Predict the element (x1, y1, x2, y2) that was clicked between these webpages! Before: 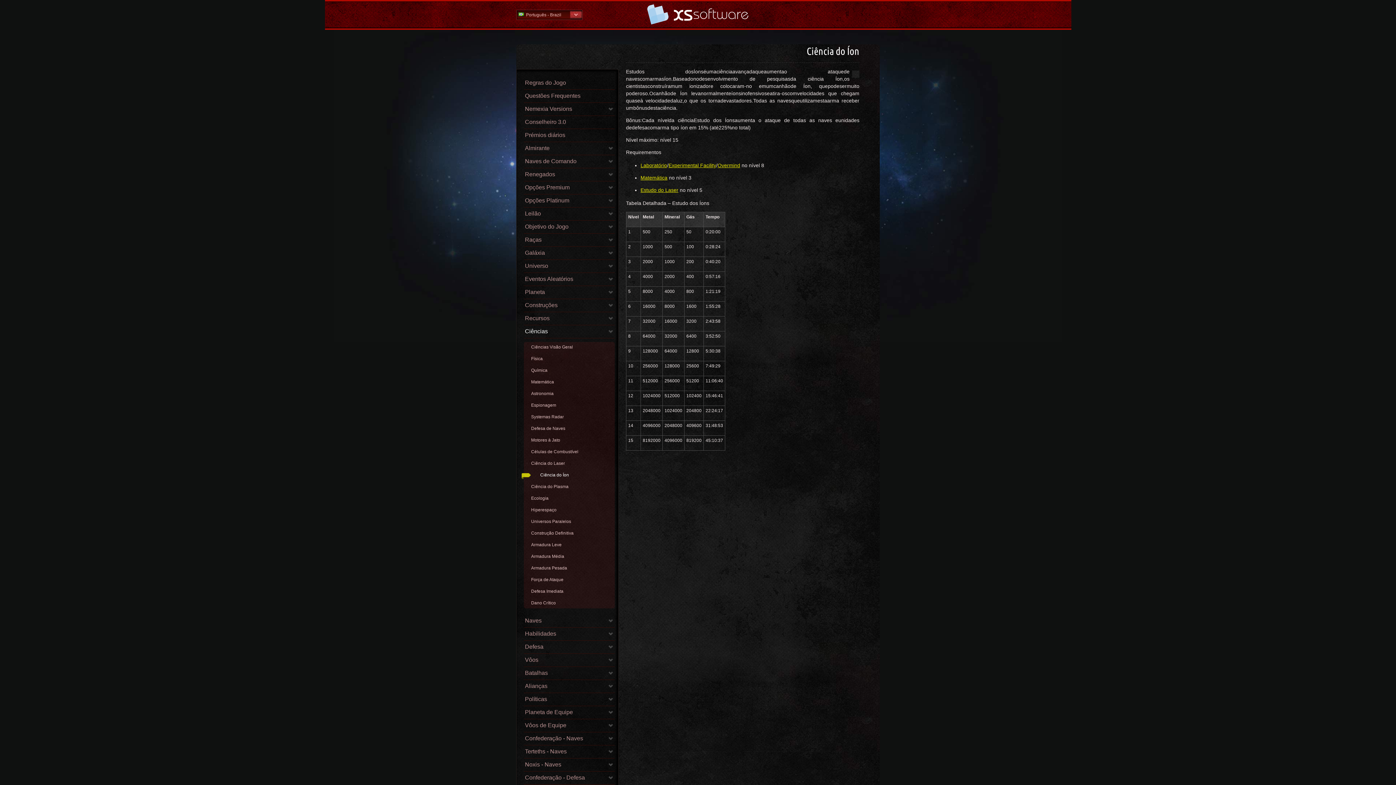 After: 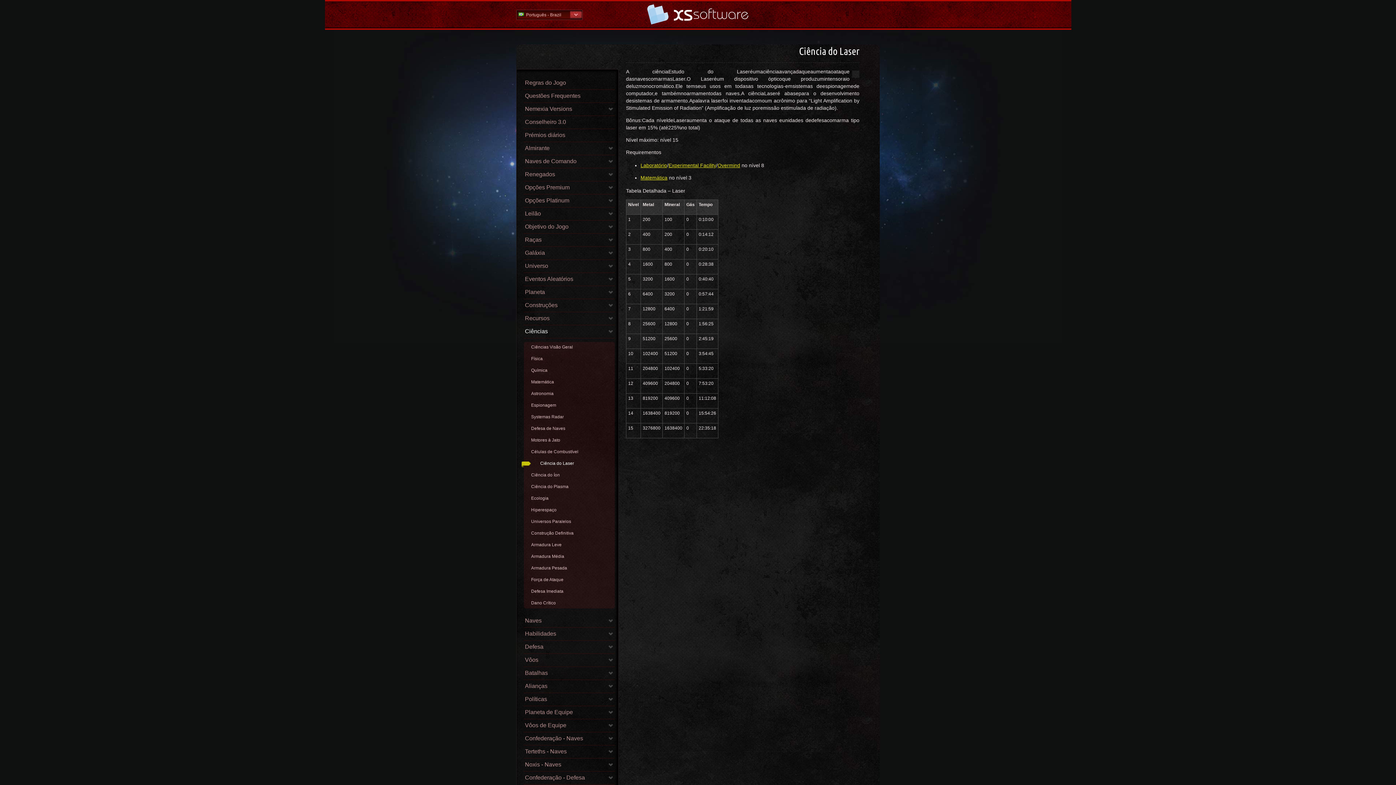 Action: bbox: (531, 458, 614, 469) label: Ciência do Laser